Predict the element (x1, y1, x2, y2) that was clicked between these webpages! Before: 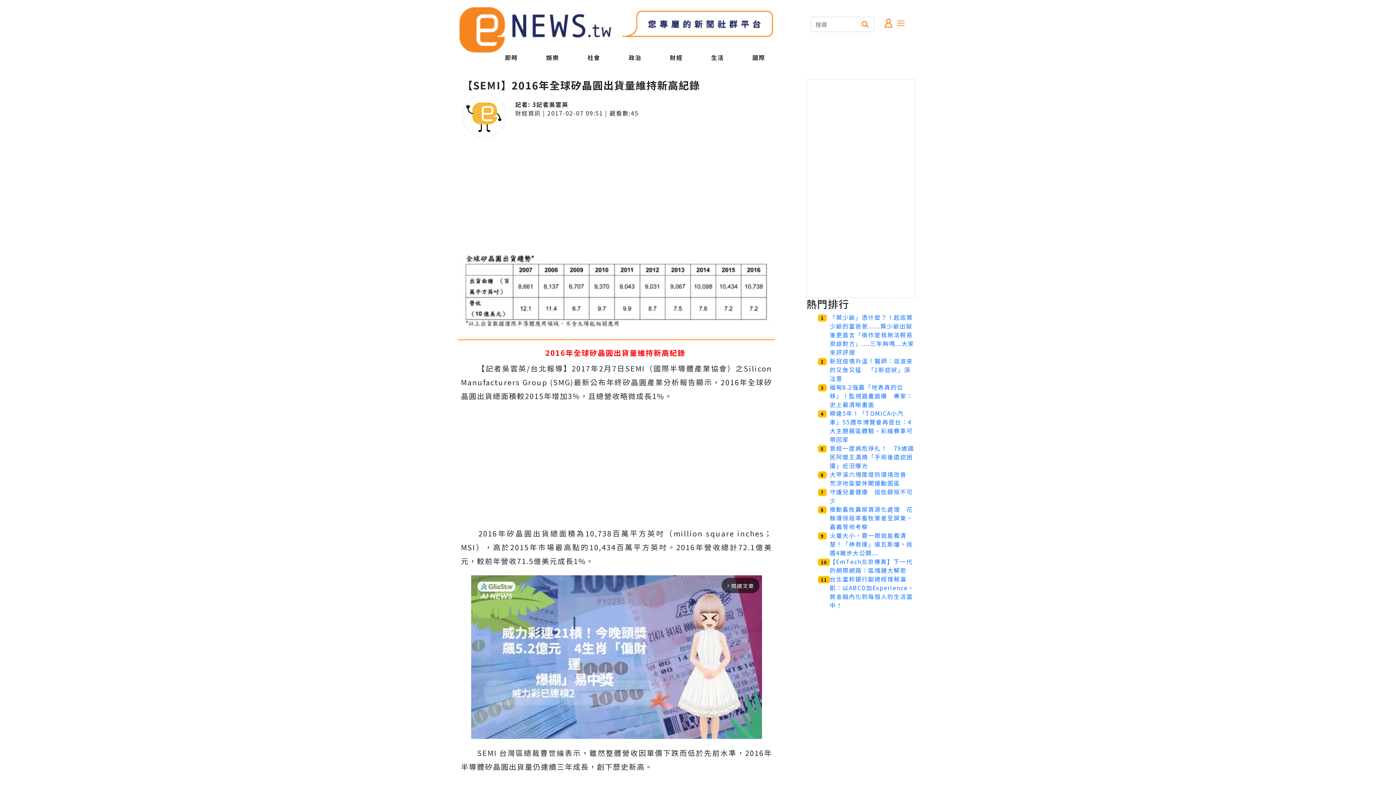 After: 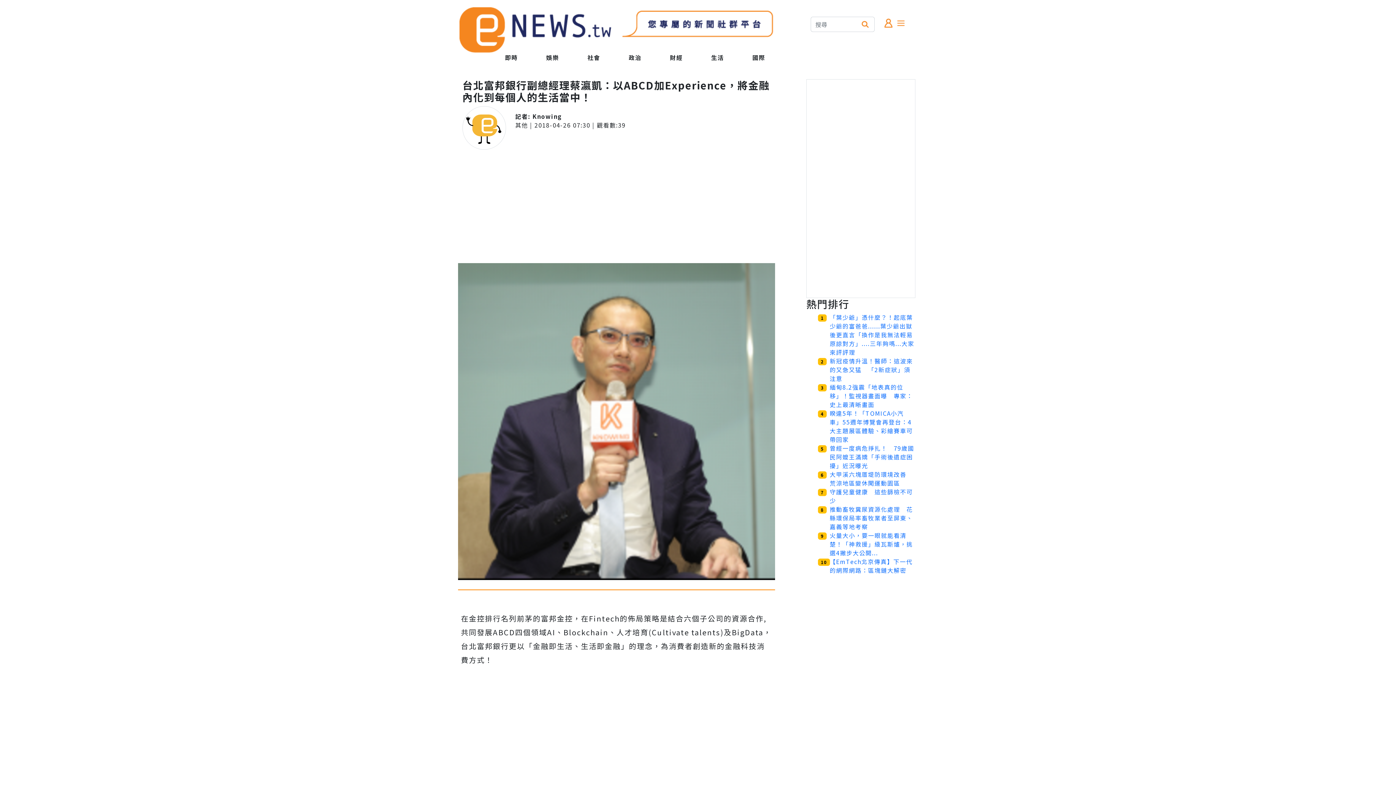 Action: label: 台北富邦銀行副總經理蔡瀛凱：以ABCD加Experience，將金融內化到每個人的生活當中！ bbox: (829, 575, 914, 609)